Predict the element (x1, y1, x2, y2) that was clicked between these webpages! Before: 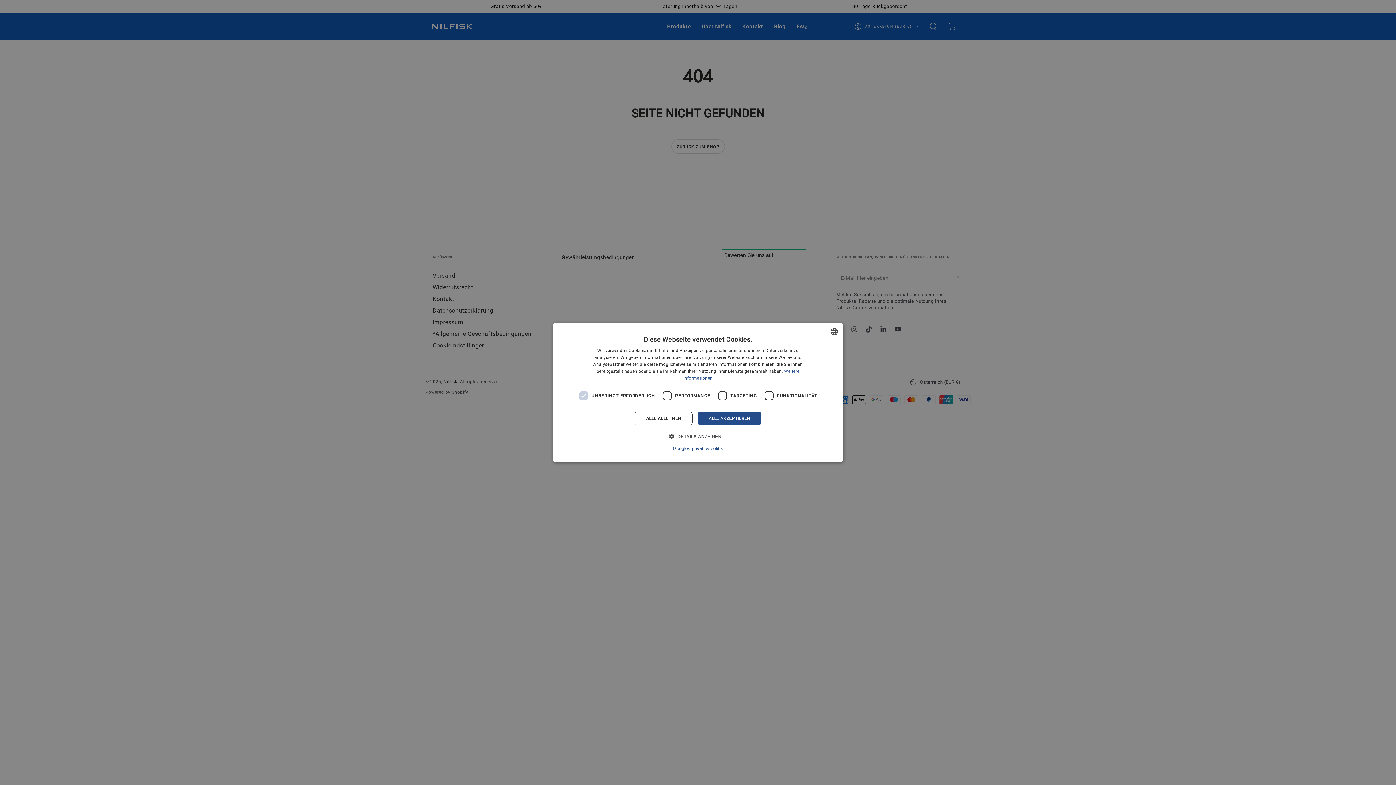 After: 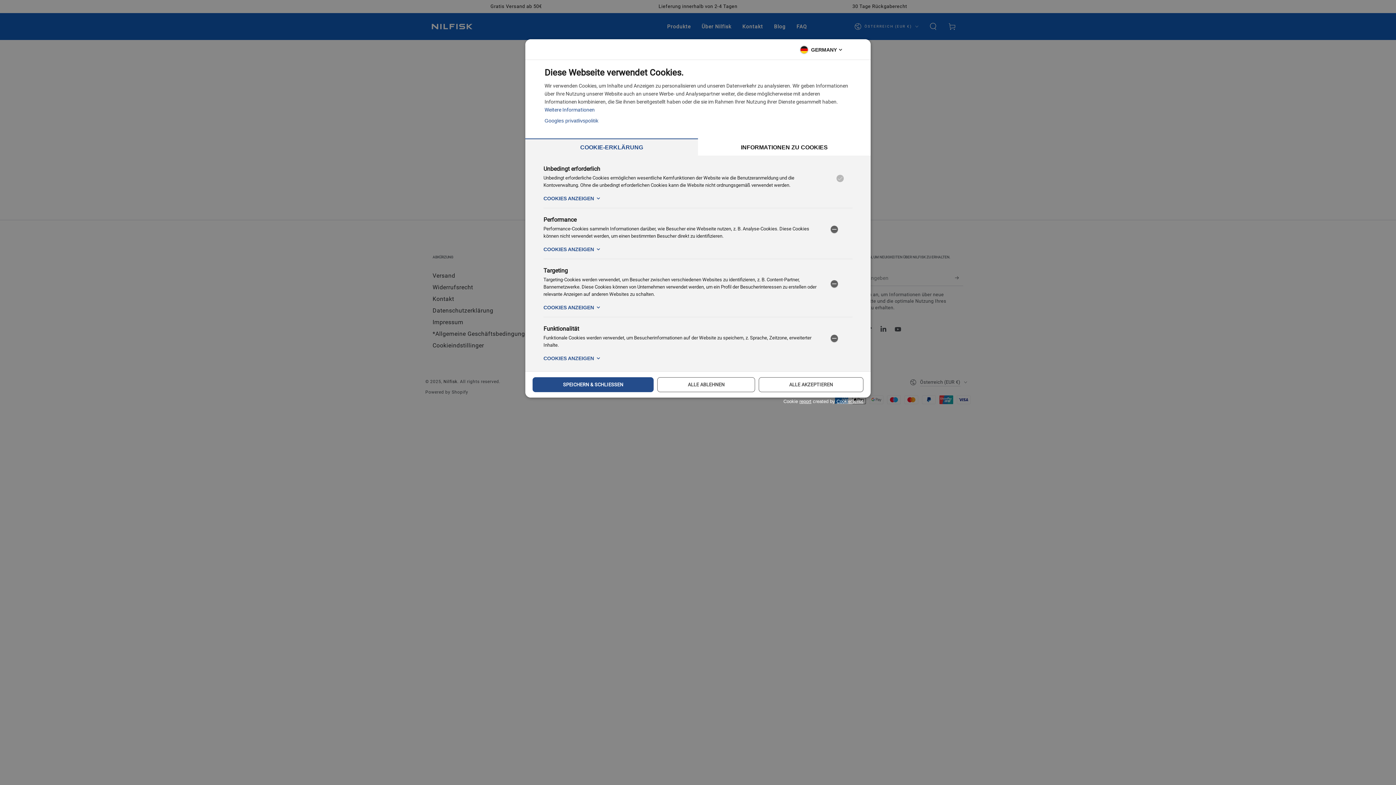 Action: label:  DETAILS ANZEIGEN bbox: (674, 432, 721, 440)